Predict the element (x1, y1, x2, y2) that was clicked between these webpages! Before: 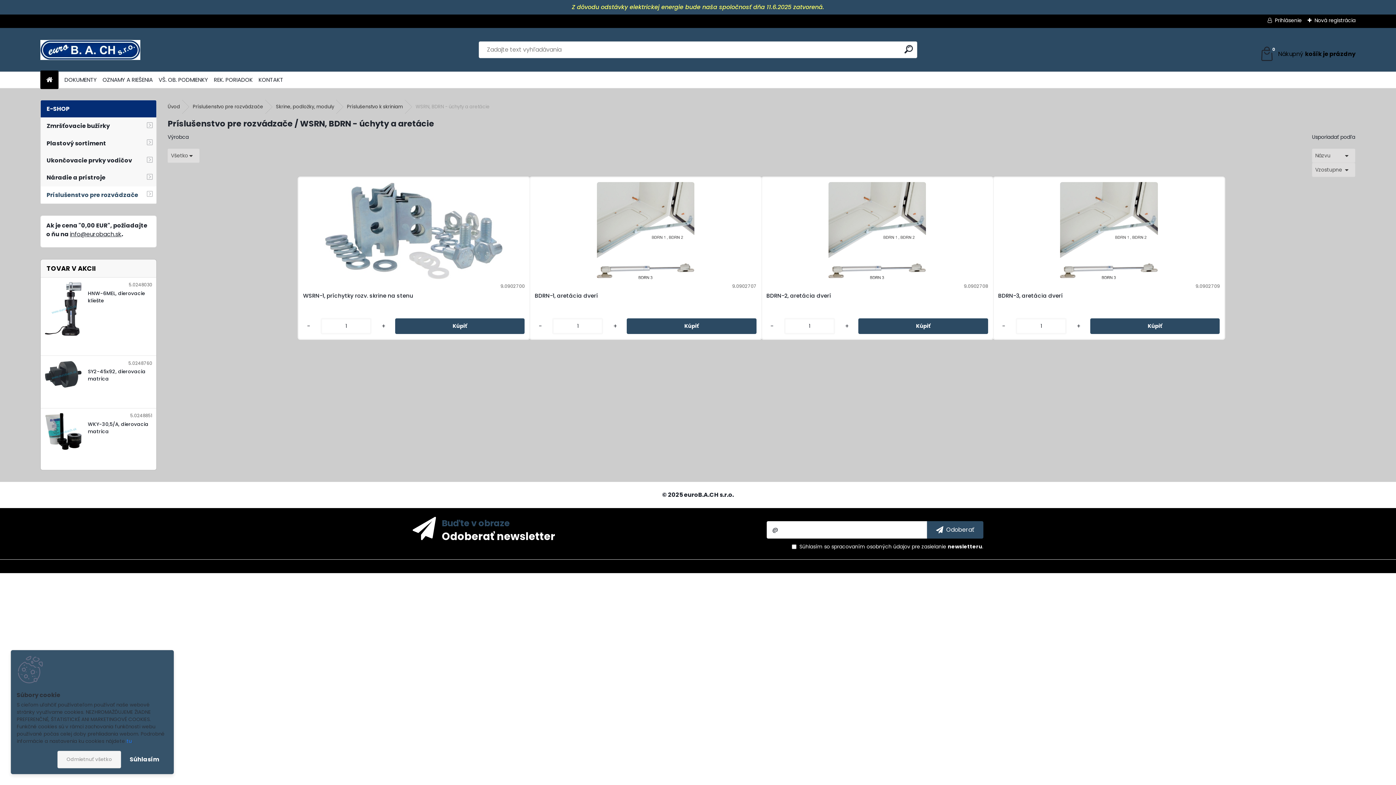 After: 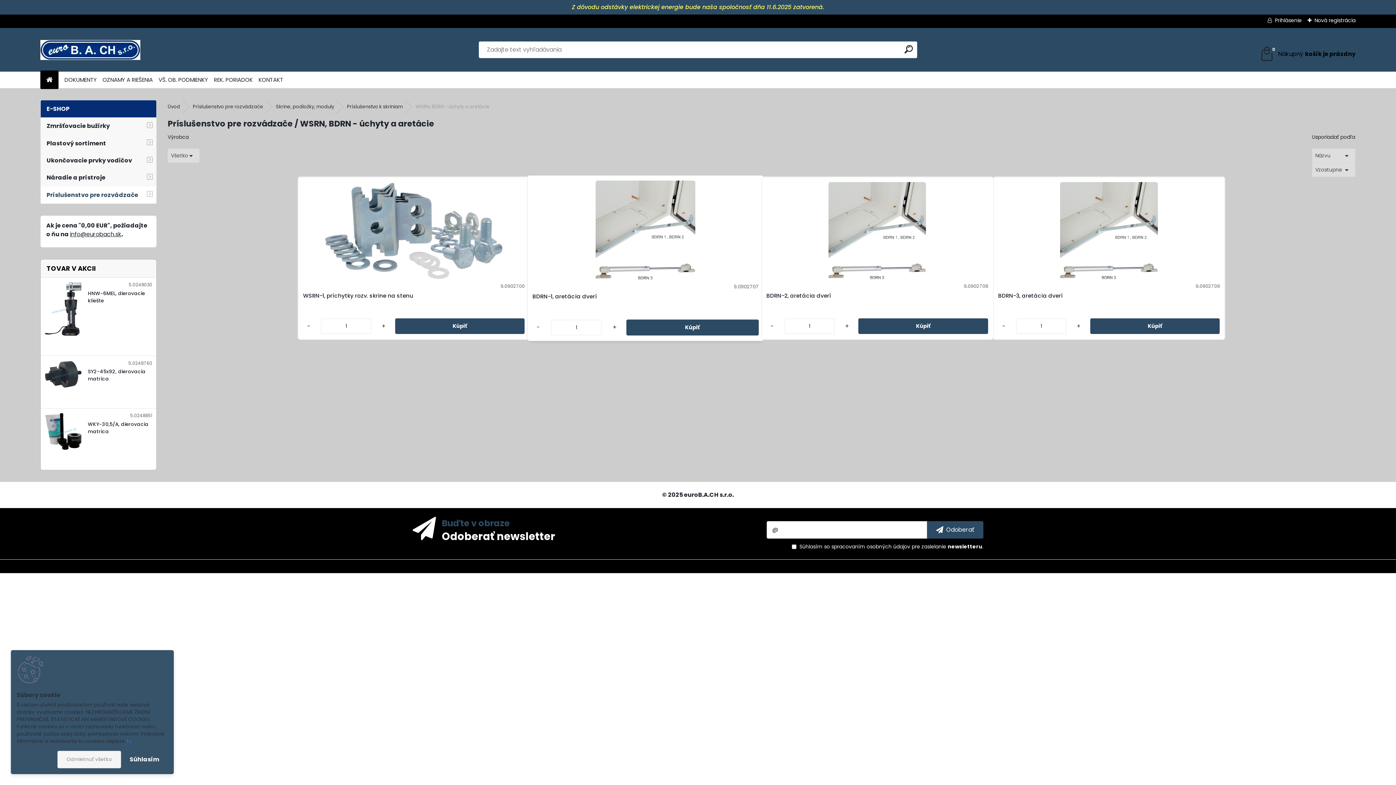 Action: label: - bbox: (535, 322, 545, 330)